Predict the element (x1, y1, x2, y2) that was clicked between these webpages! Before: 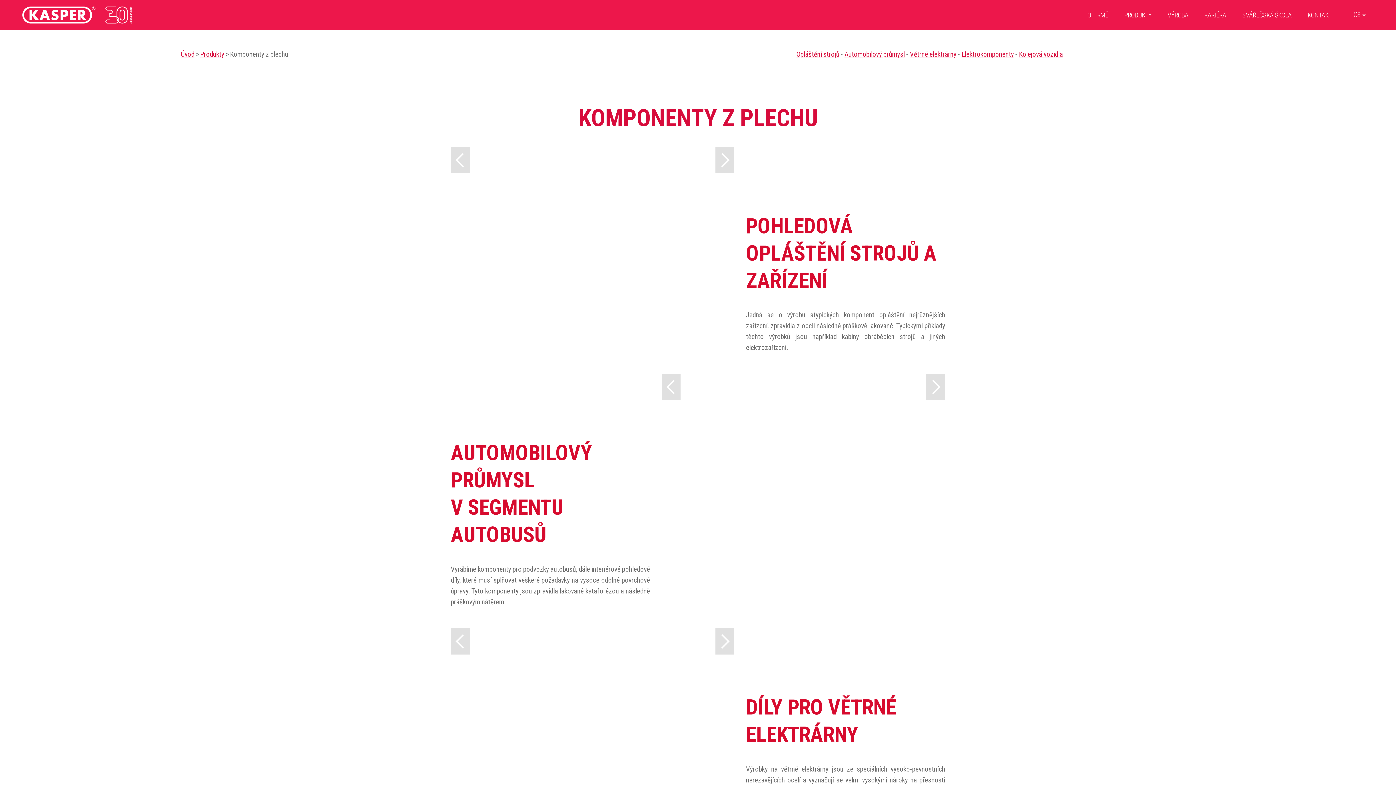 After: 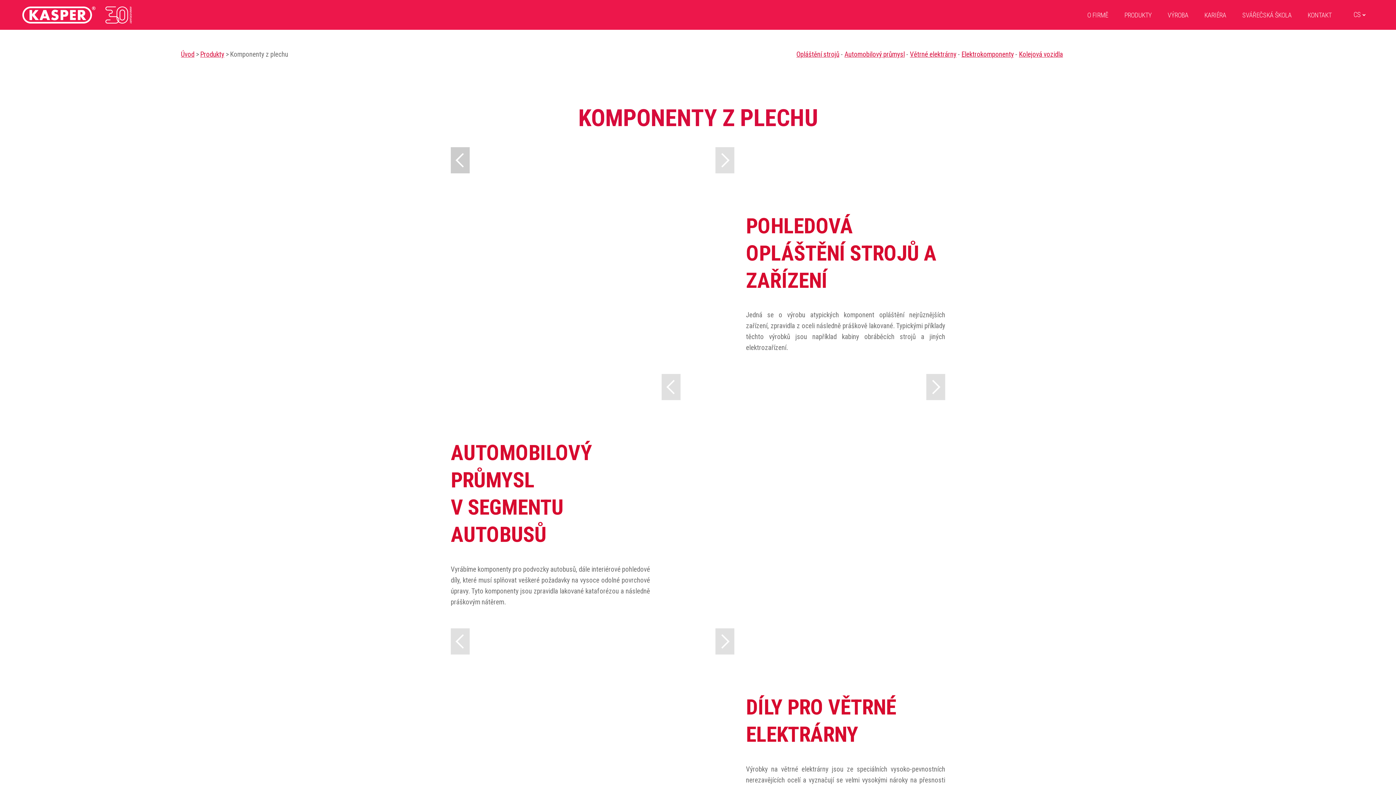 Action: label: Previous slide bbox: (450, 147, 469, 173)